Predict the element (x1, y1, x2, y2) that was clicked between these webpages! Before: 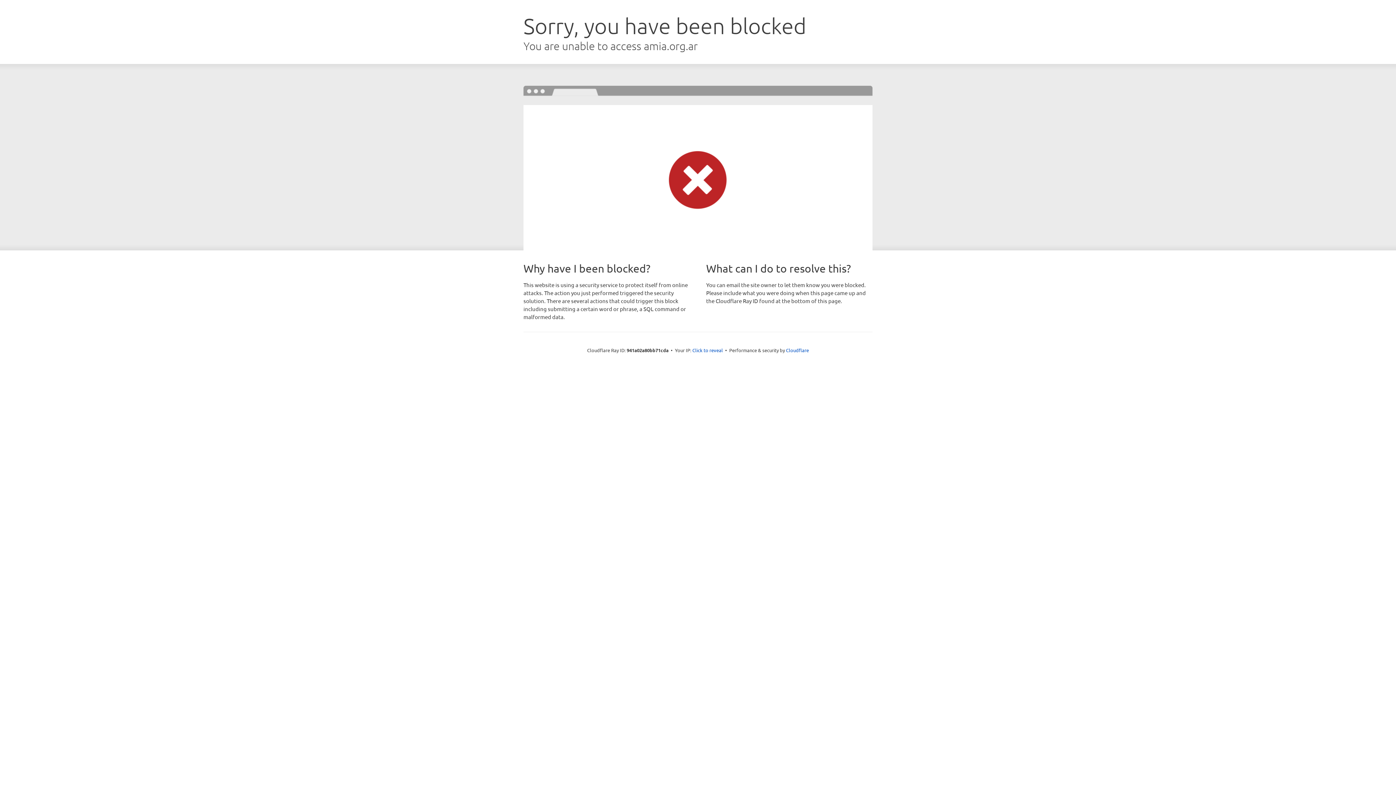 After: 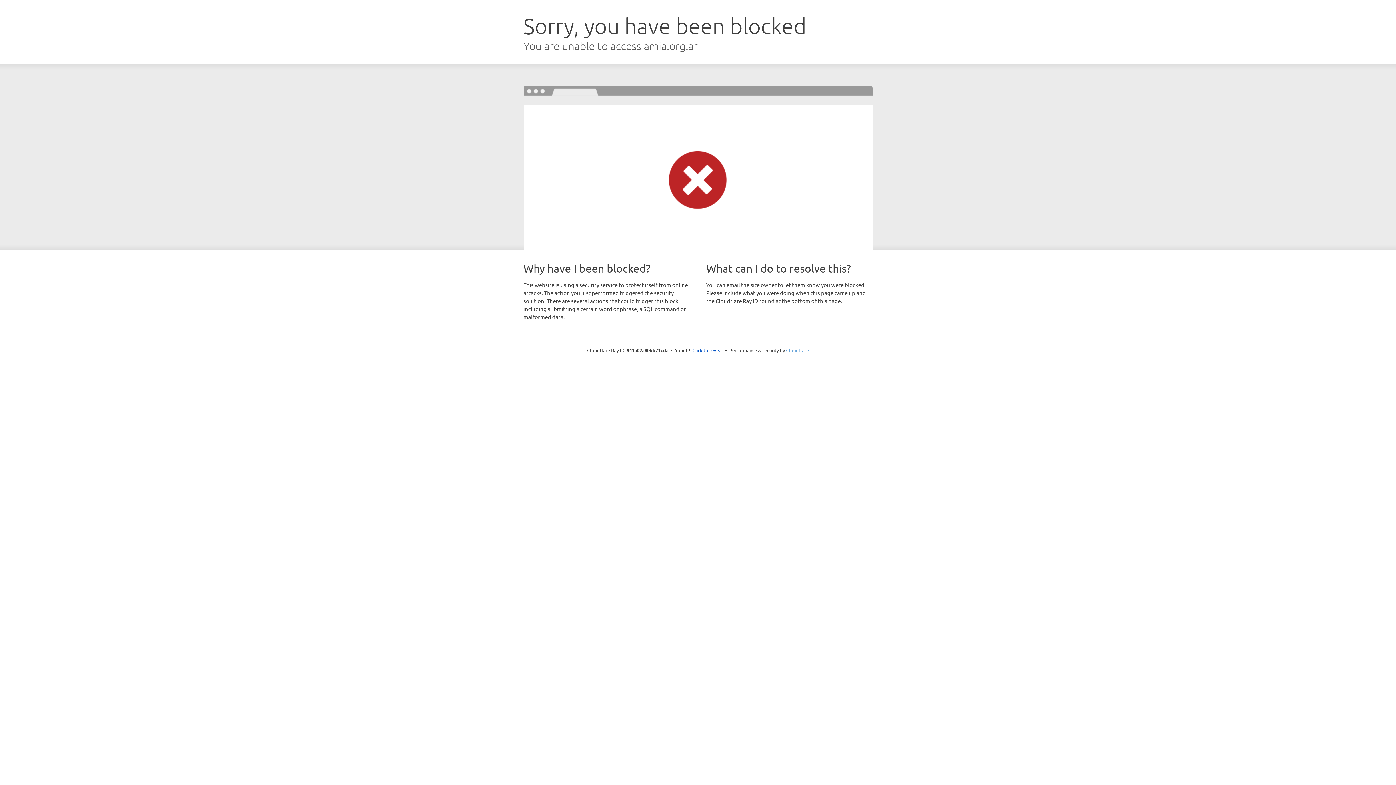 Action: label: Cloudflare bbox: (786, 347, 809, 353)